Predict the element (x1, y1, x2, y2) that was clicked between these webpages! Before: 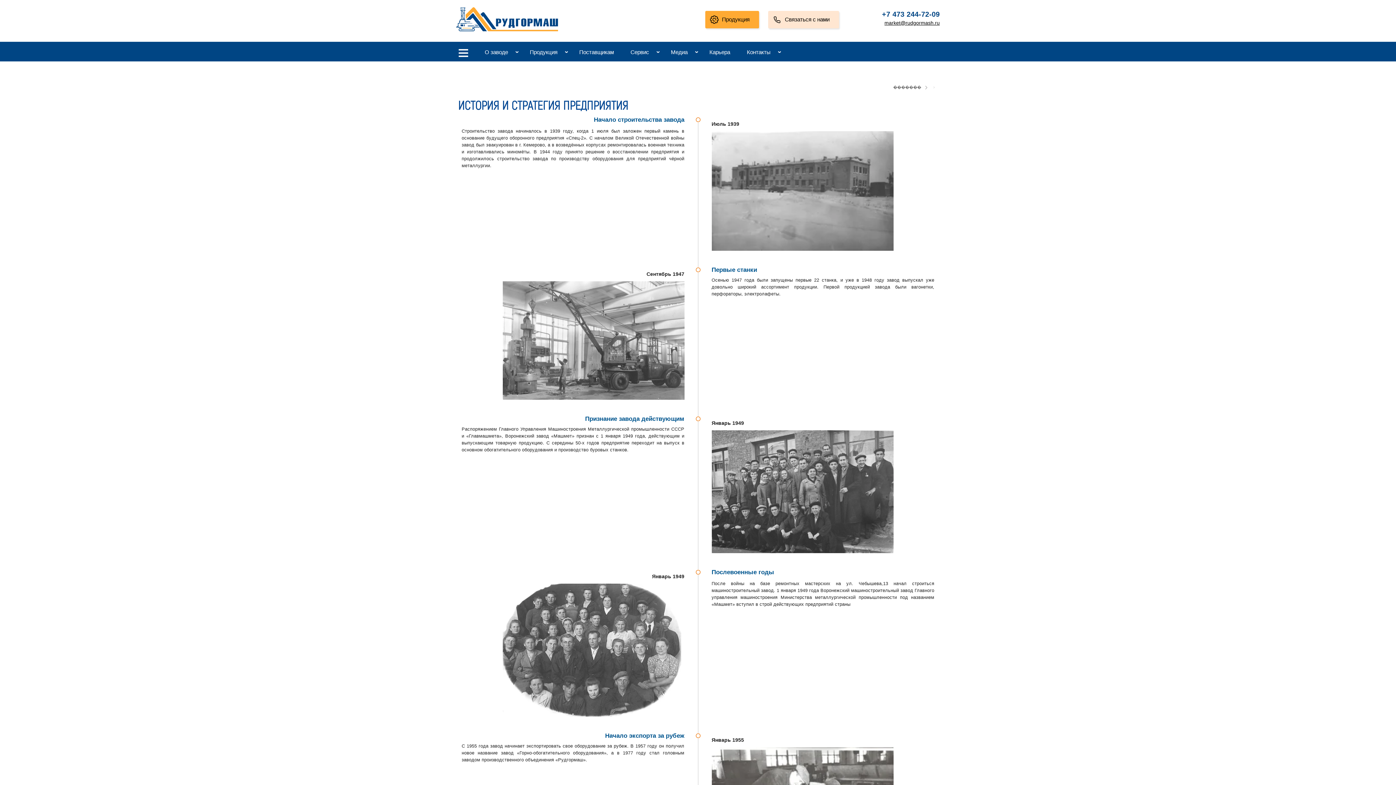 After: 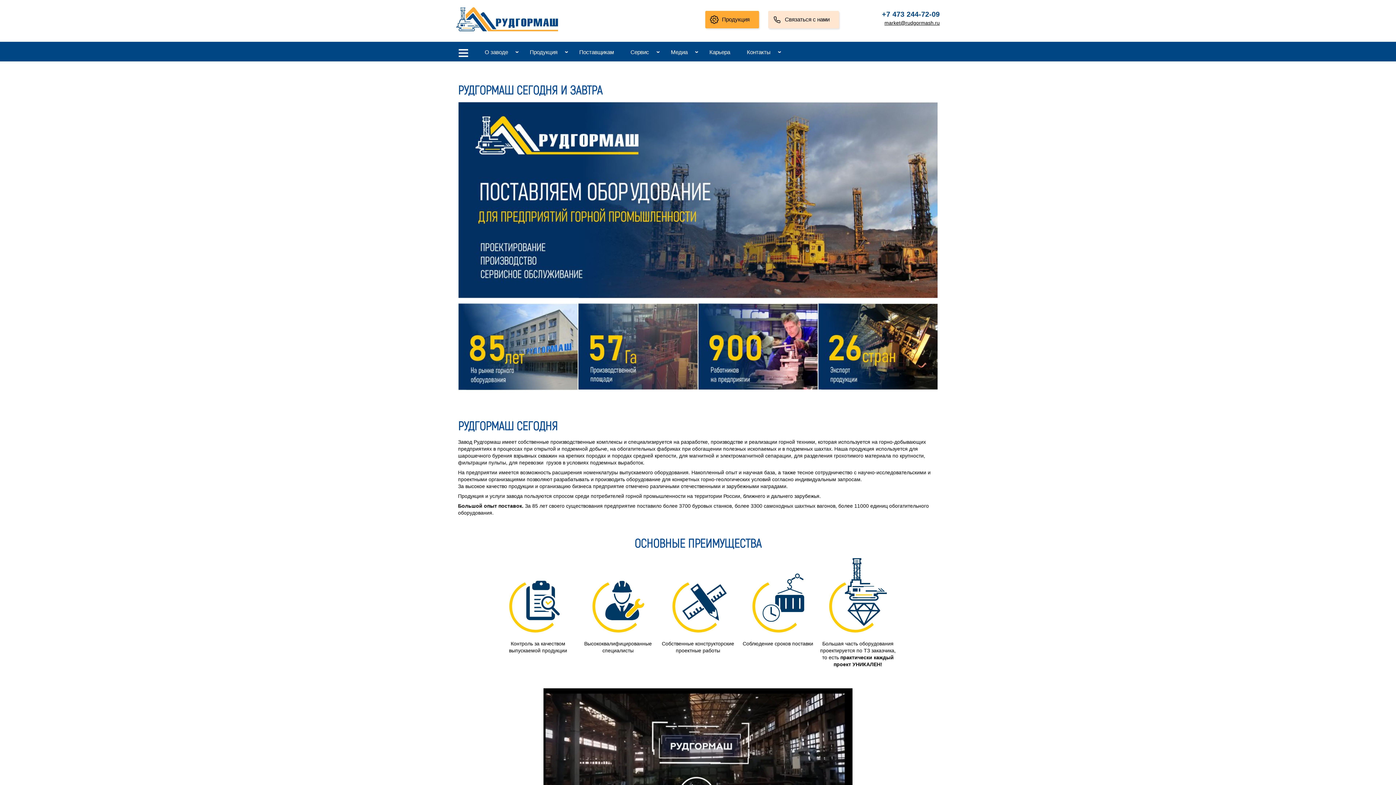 Action: bbox: (476, 46, 516, 57) label: О заводе